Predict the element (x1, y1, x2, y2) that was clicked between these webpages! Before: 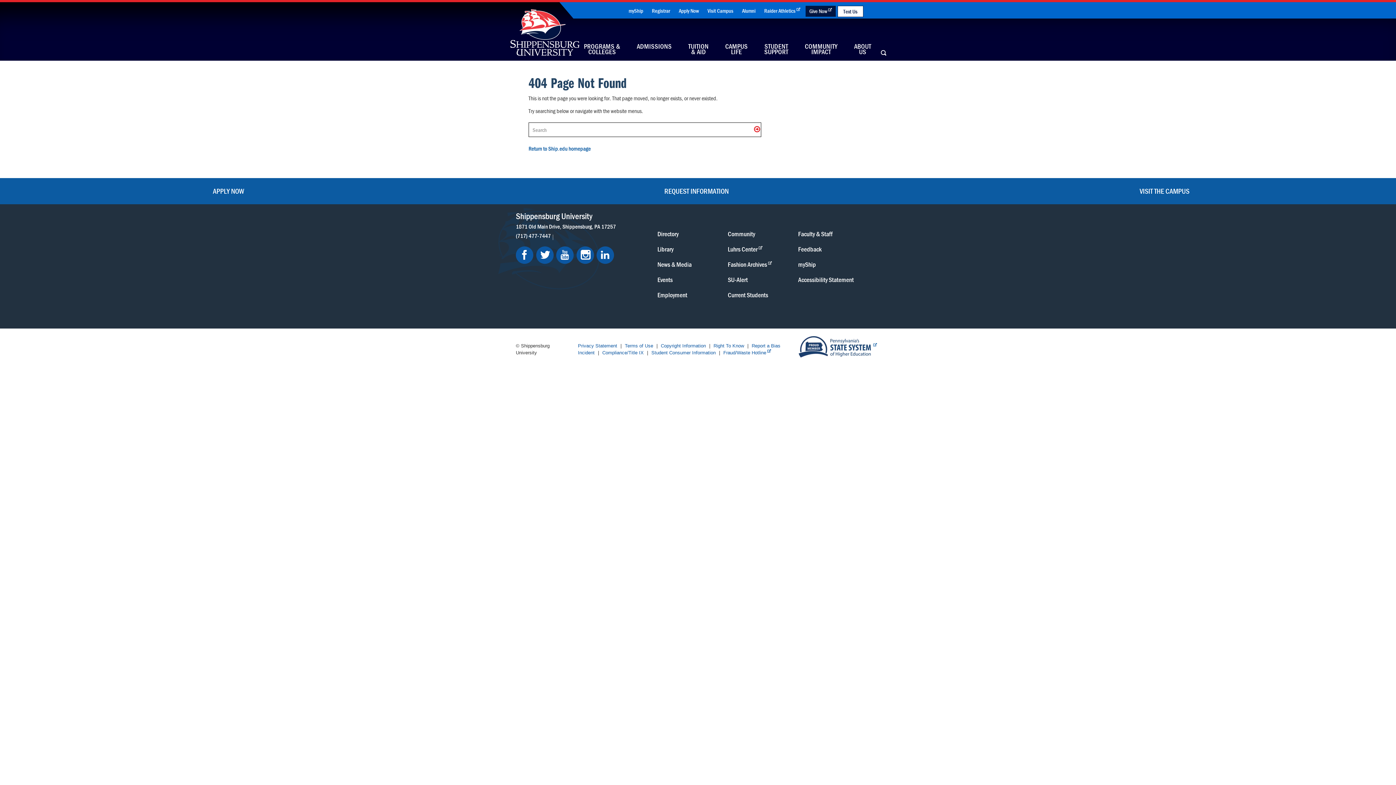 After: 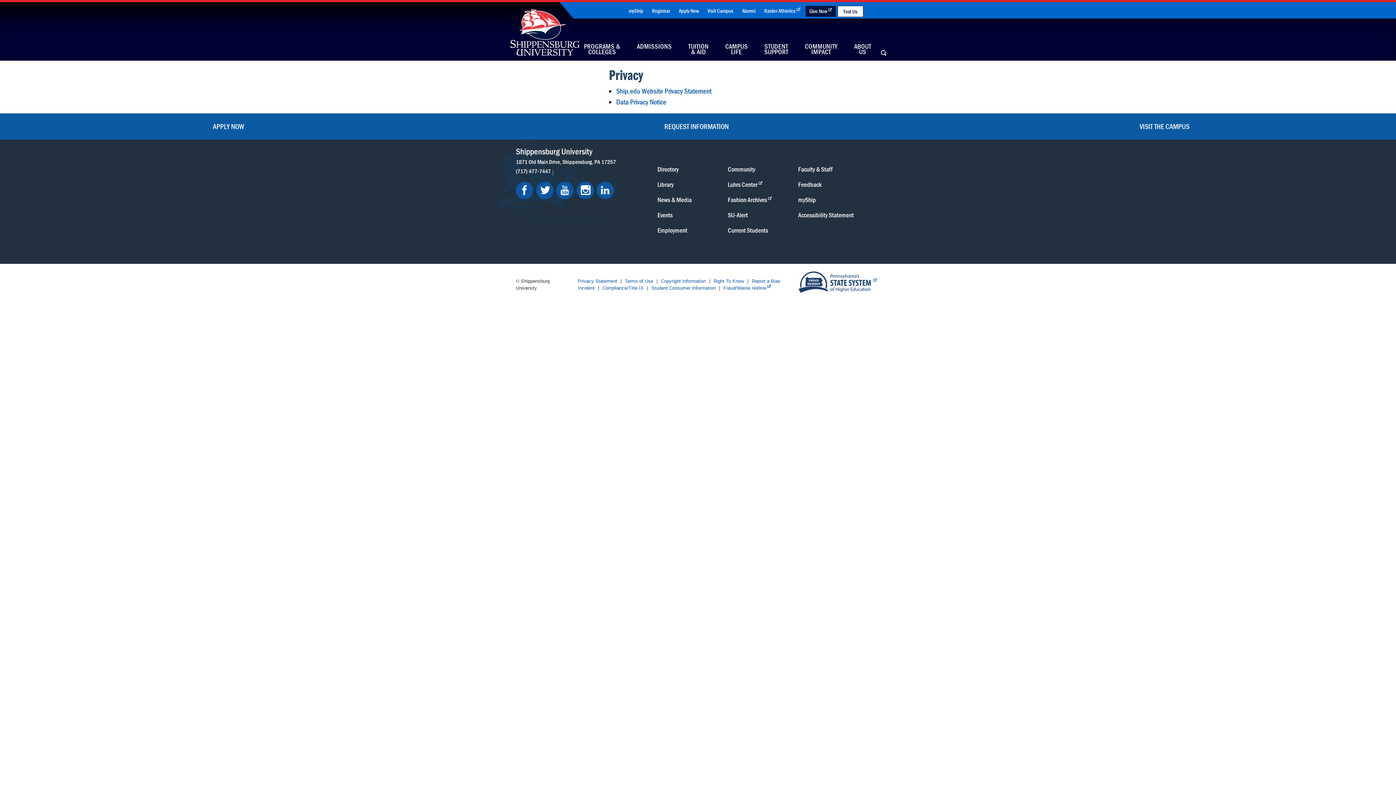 Action: bbox: (578, 342, 617, 349) label: Privacy Statement